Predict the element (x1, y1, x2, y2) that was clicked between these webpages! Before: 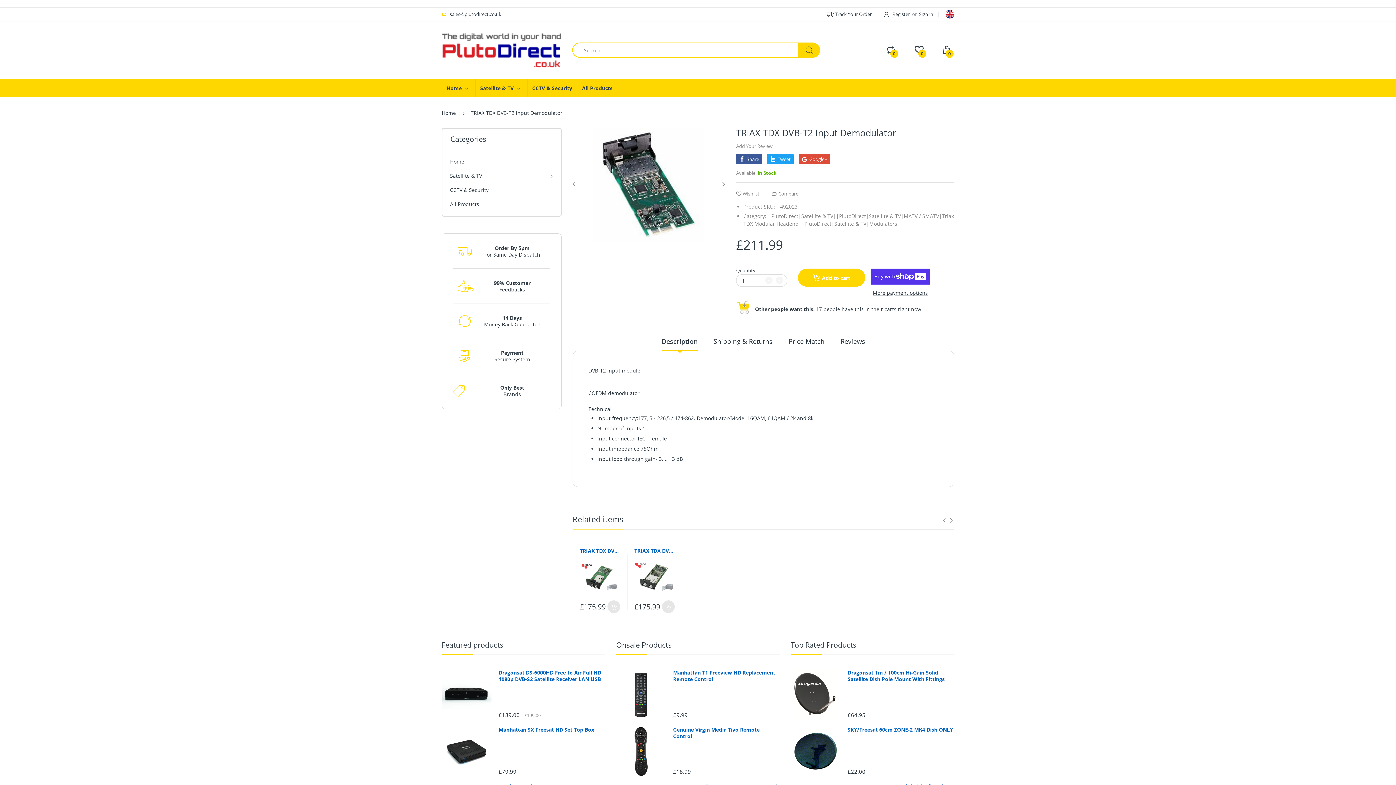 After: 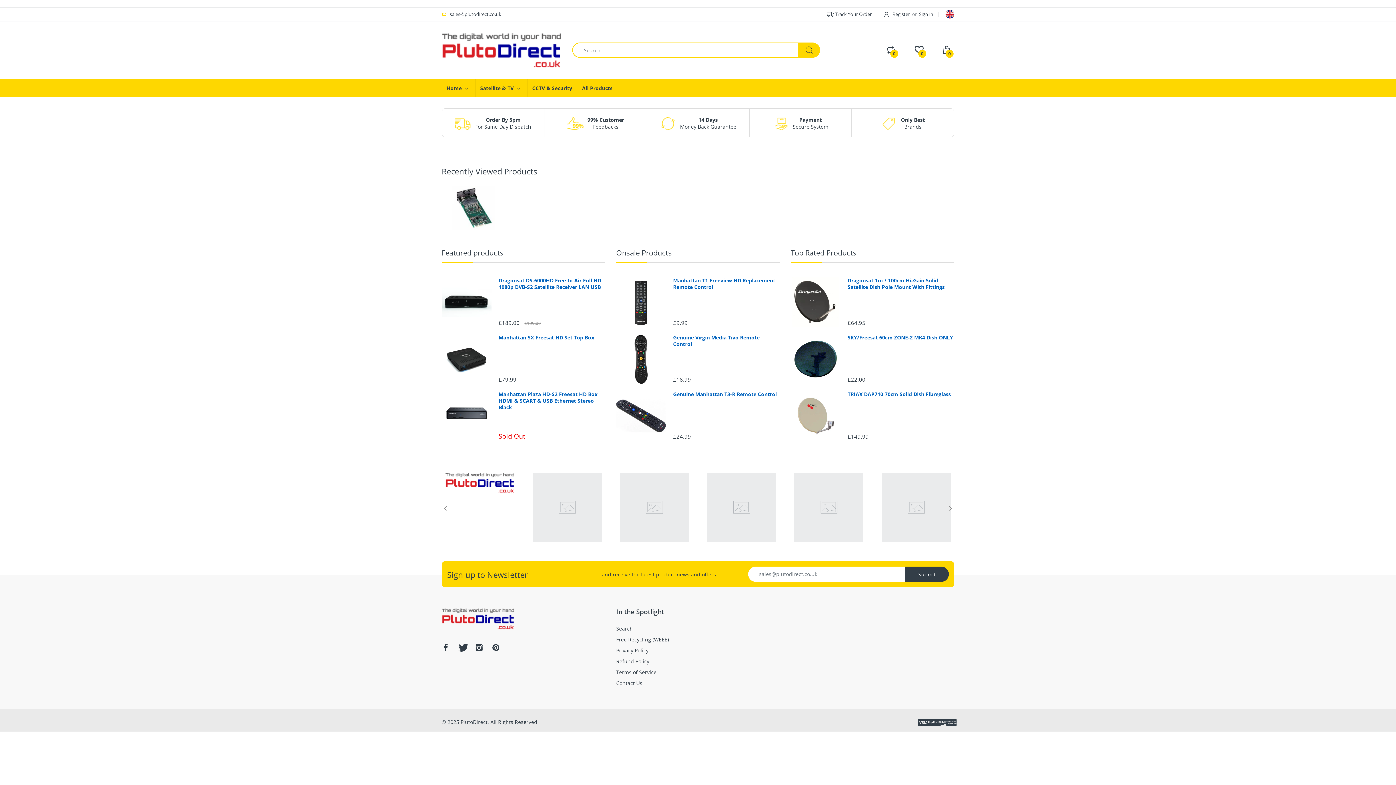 Action: bbox: (480, 79, 513, 97) label: Satellite & TV